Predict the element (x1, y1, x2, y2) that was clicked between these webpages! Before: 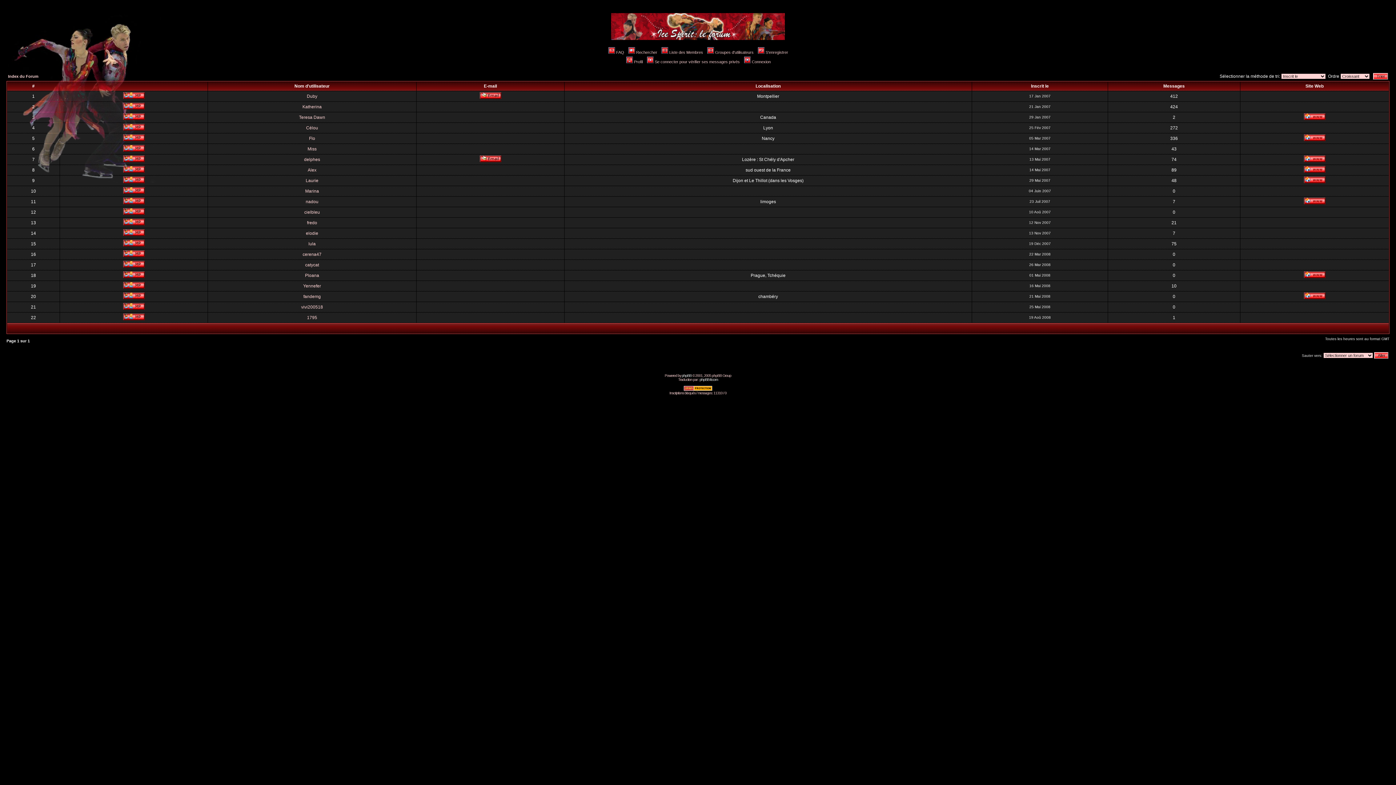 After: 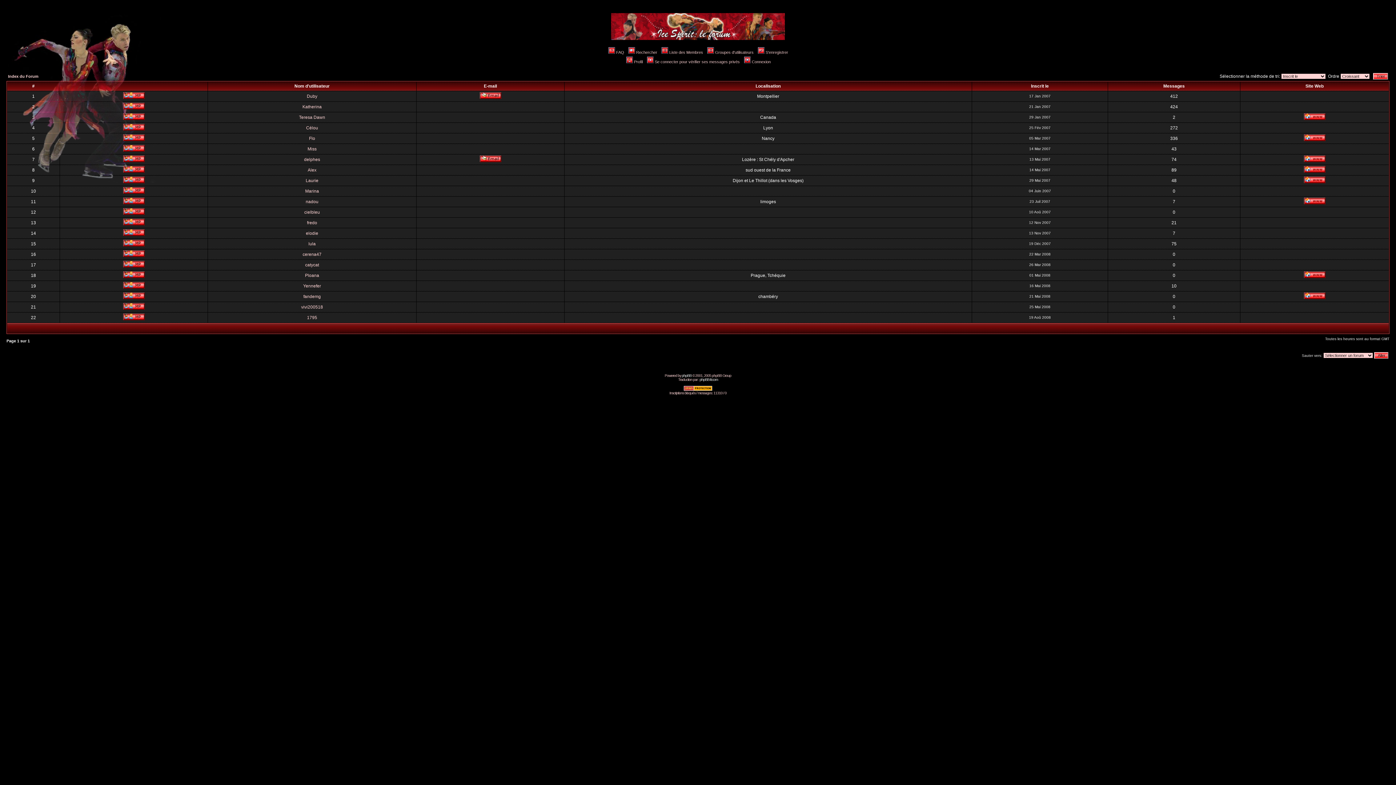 Action: bbox: (479, 157, 501, 163)